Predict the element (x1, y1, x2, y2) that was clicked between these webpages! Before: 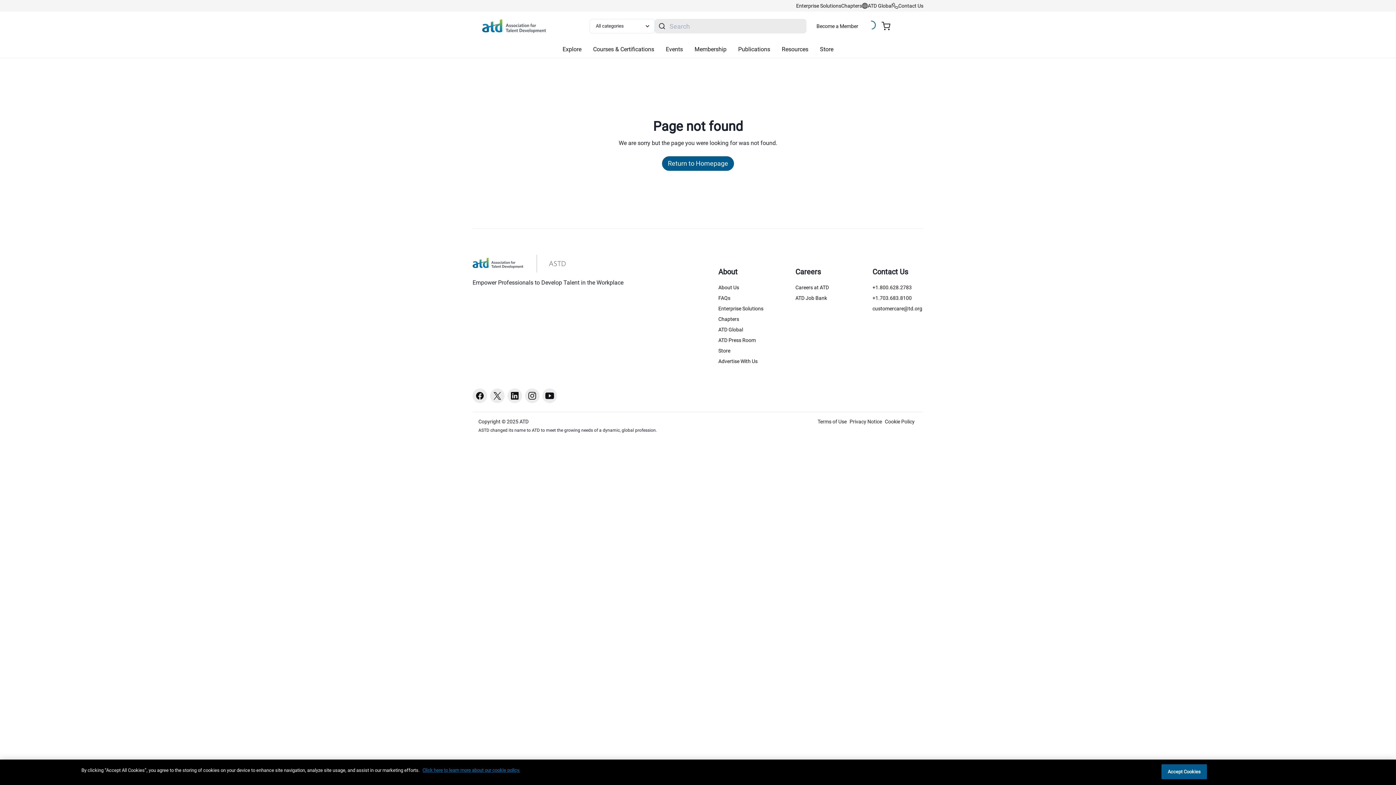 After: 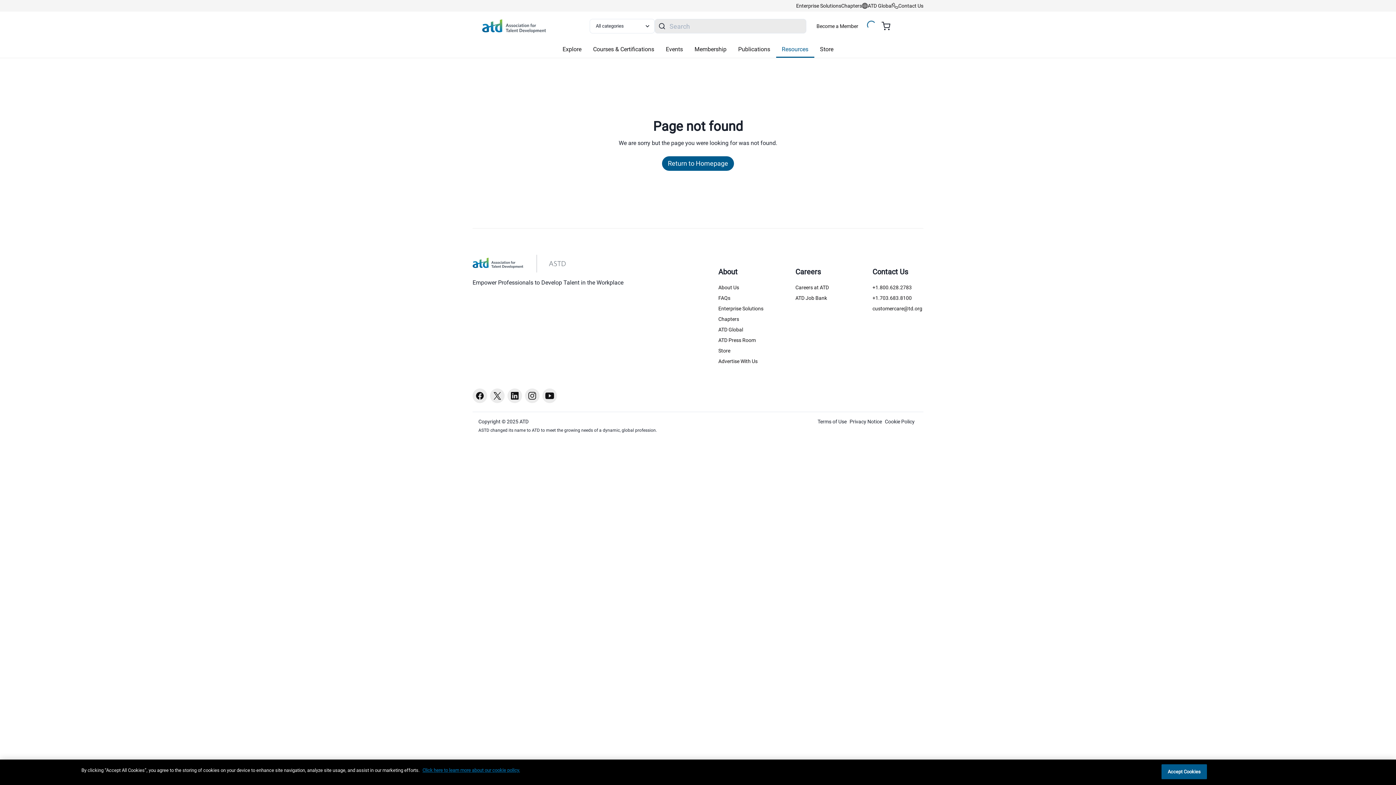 Action: label: Resources bbox: (776, 42, 814, 57)